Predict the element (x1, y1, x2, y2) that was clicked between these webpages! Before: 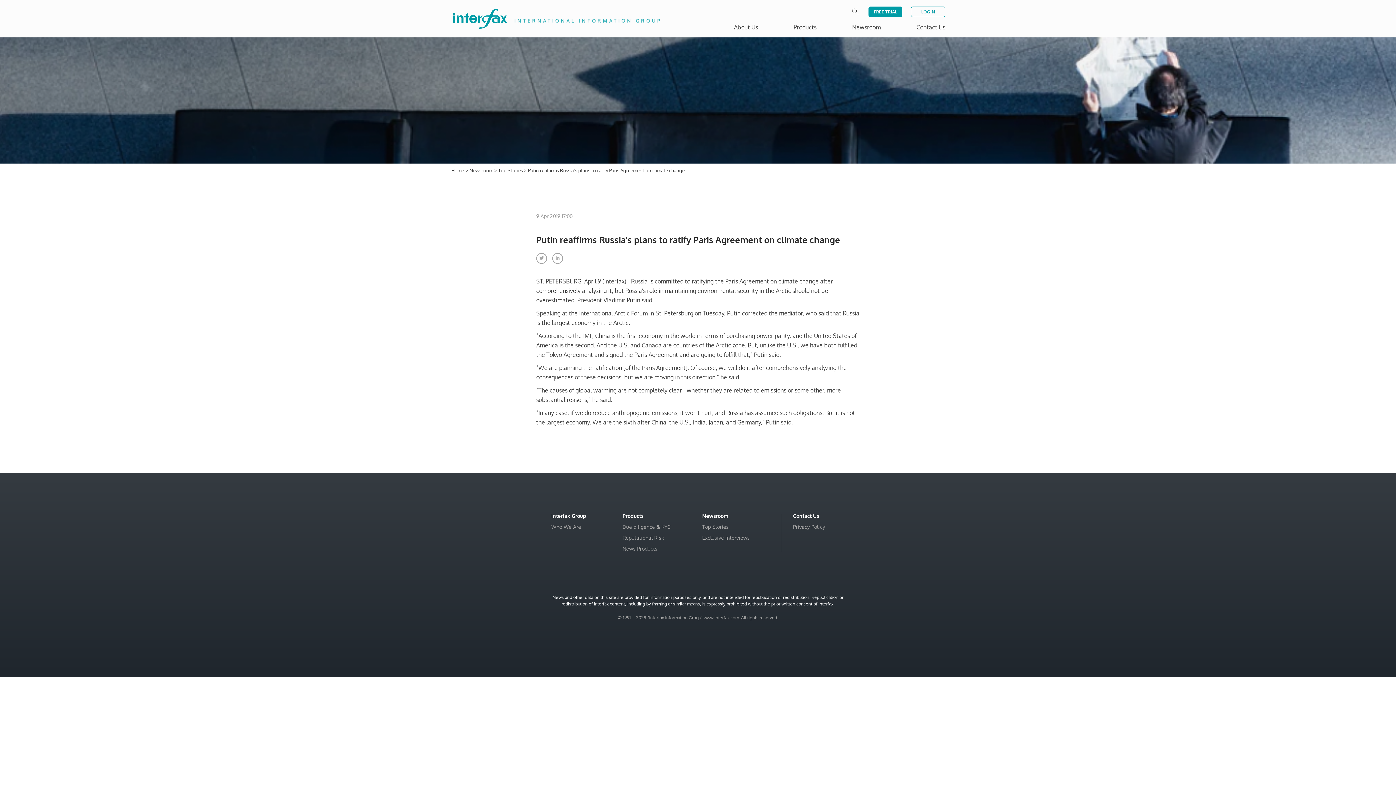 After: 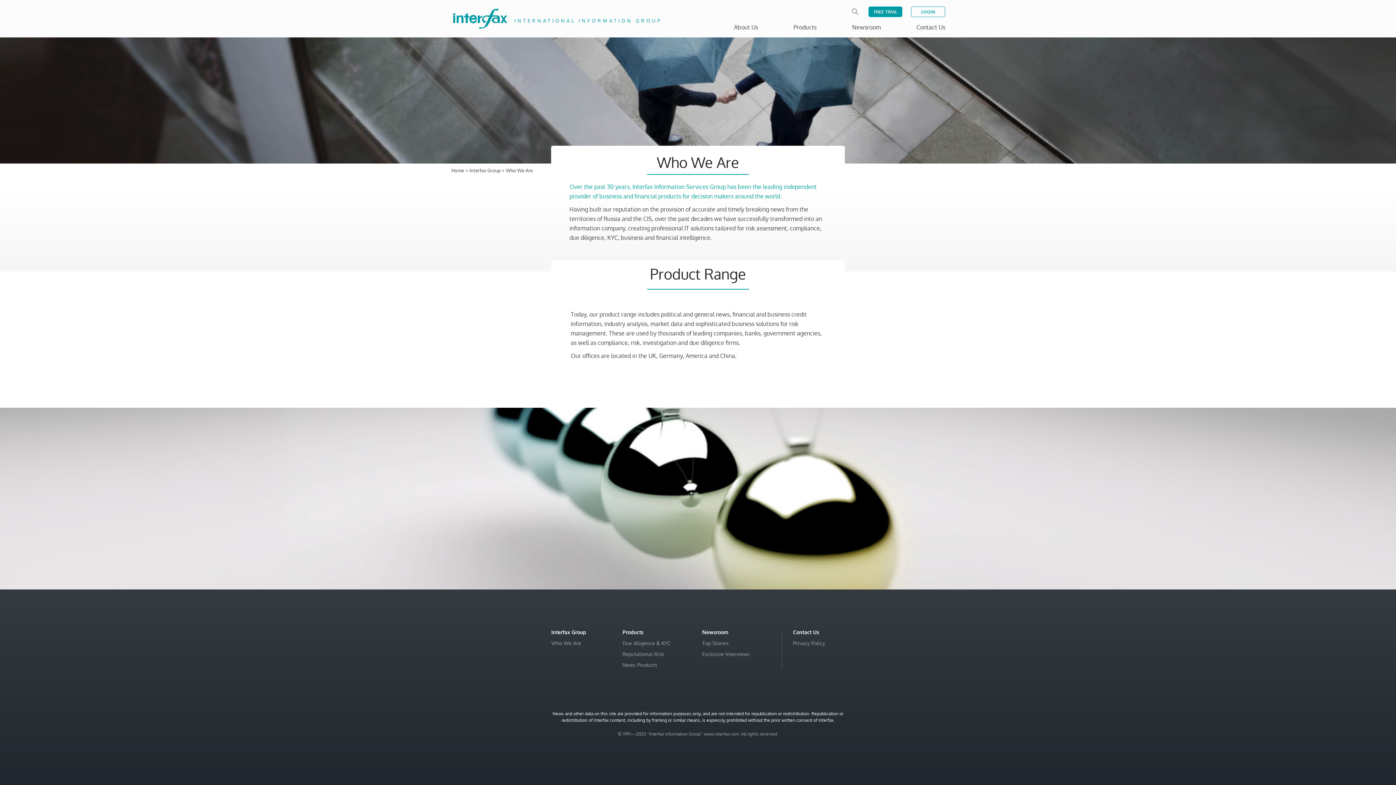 Action: bbox: (551, 524, 581, 530) label: Who We Are